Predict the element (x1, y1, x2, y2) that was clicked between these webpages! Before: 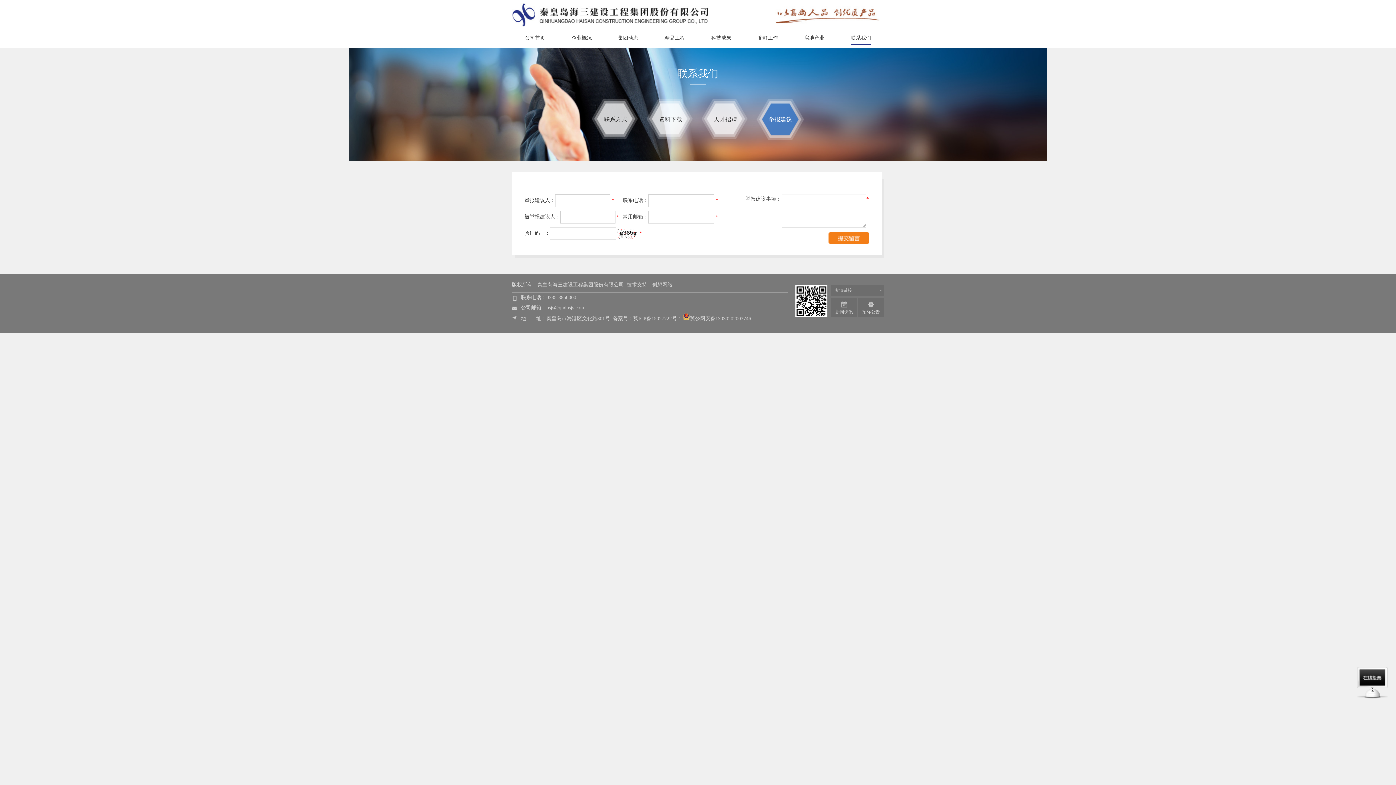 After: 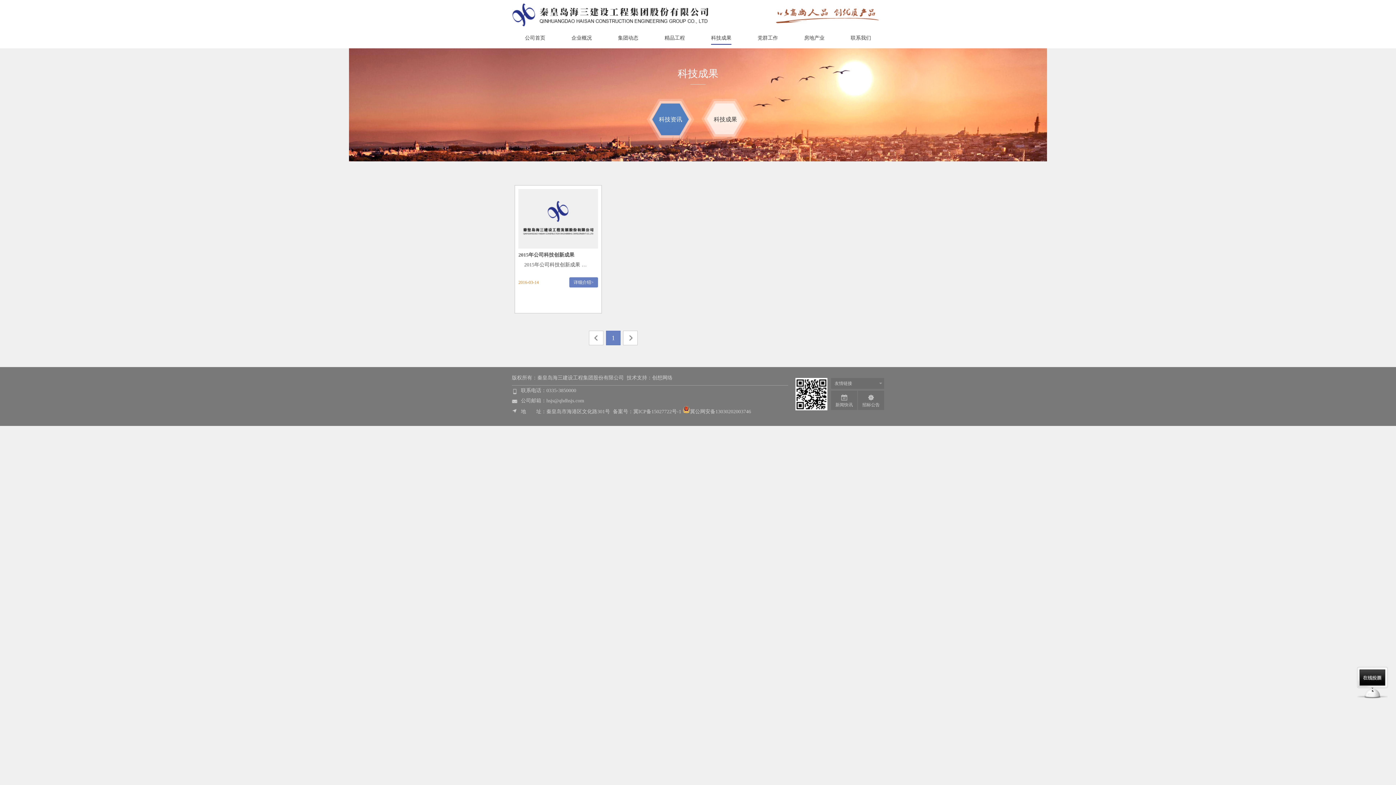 Action: label: 科技成果 bbox: (711, 32, 731, 44)